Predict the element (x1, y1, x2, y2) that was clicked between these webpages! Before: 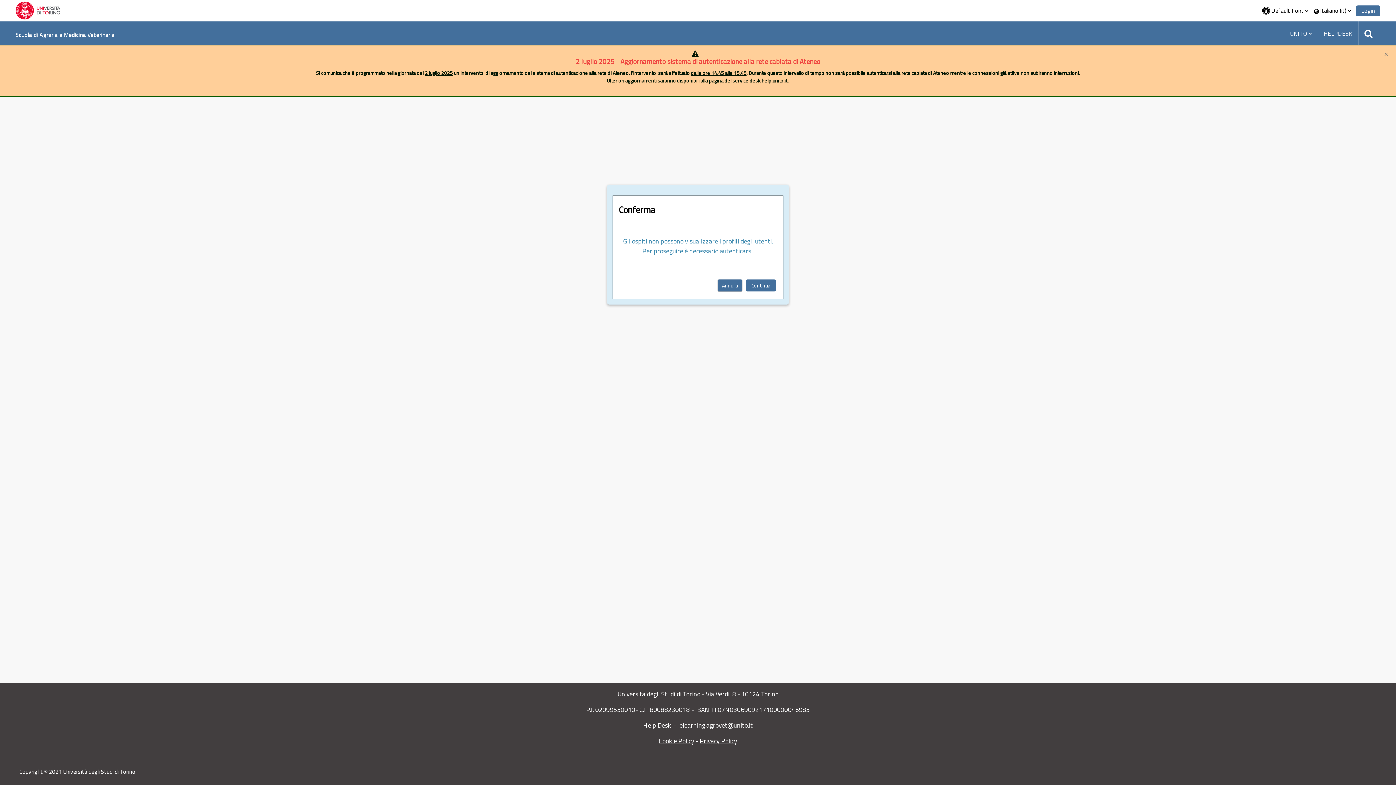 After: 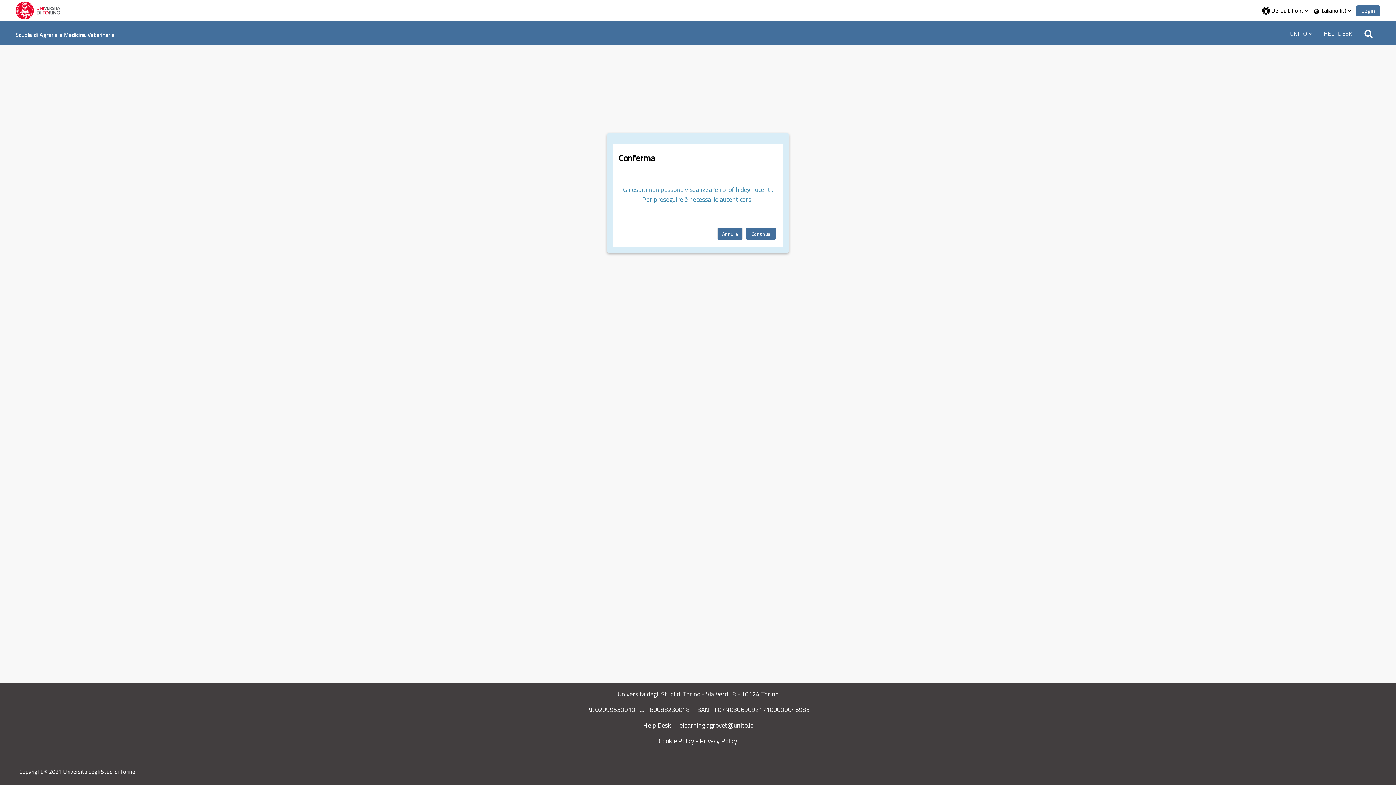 Action: label: Close bbox: (1384, 49, 1388, 57)